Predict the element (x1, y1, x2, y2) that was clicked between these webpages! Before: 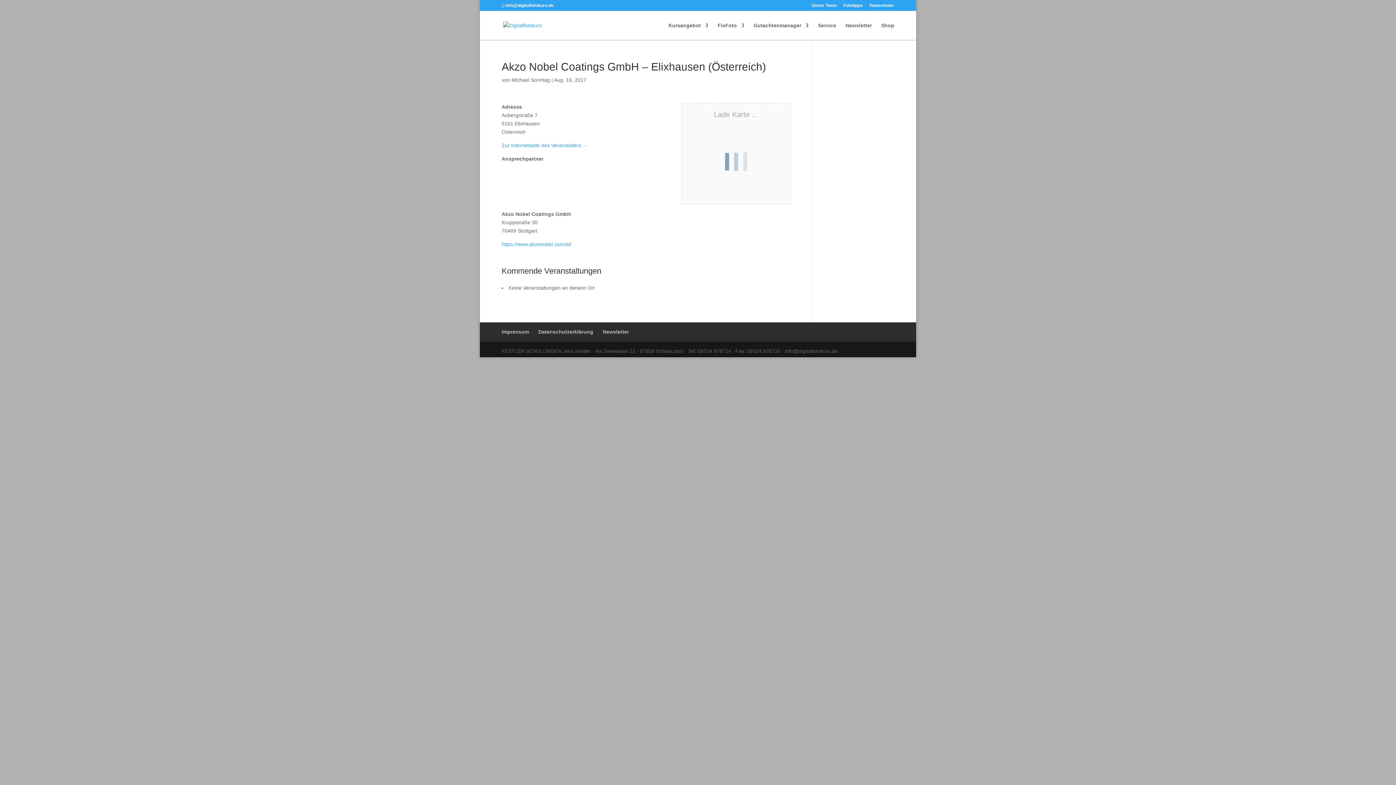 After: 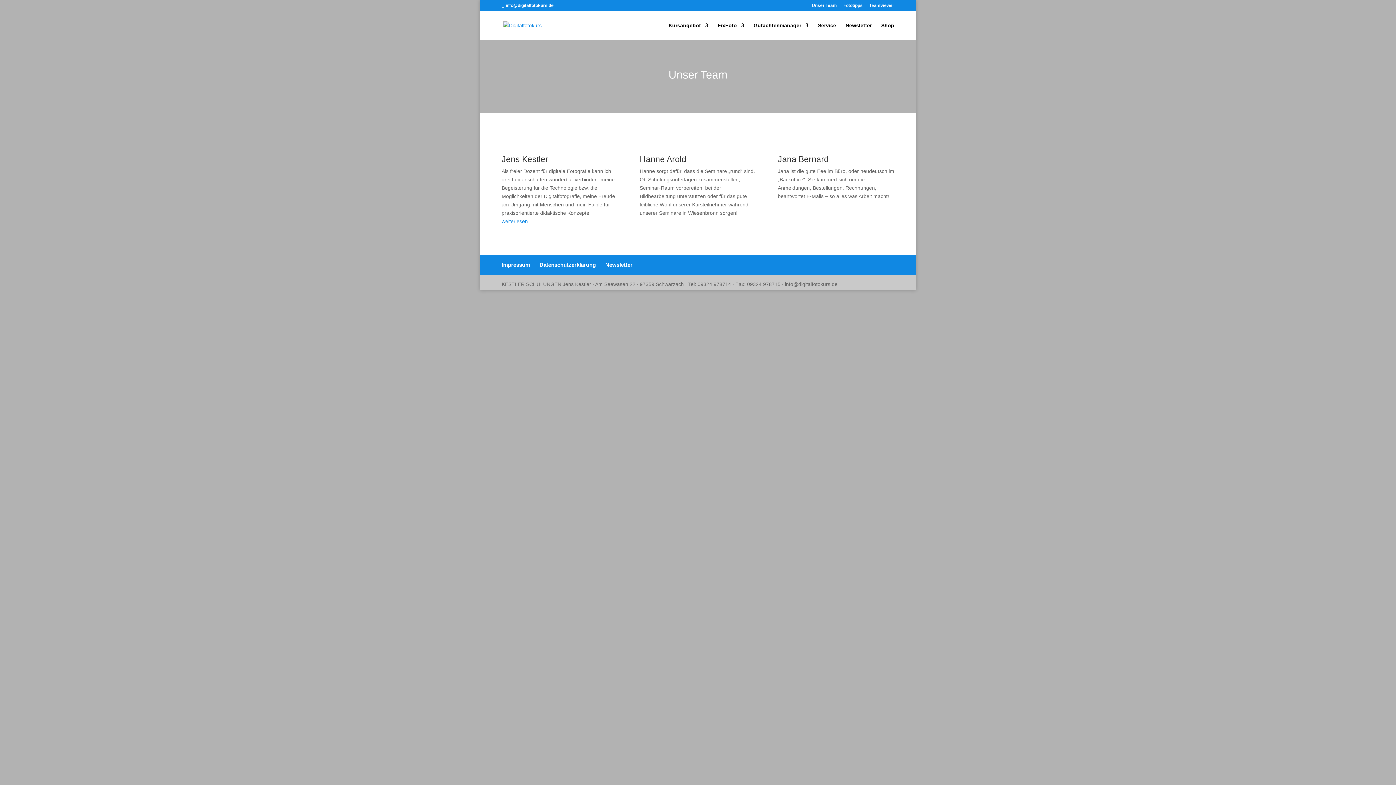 Action: bbox: (812, 3, 837, 10) label: Unser Team